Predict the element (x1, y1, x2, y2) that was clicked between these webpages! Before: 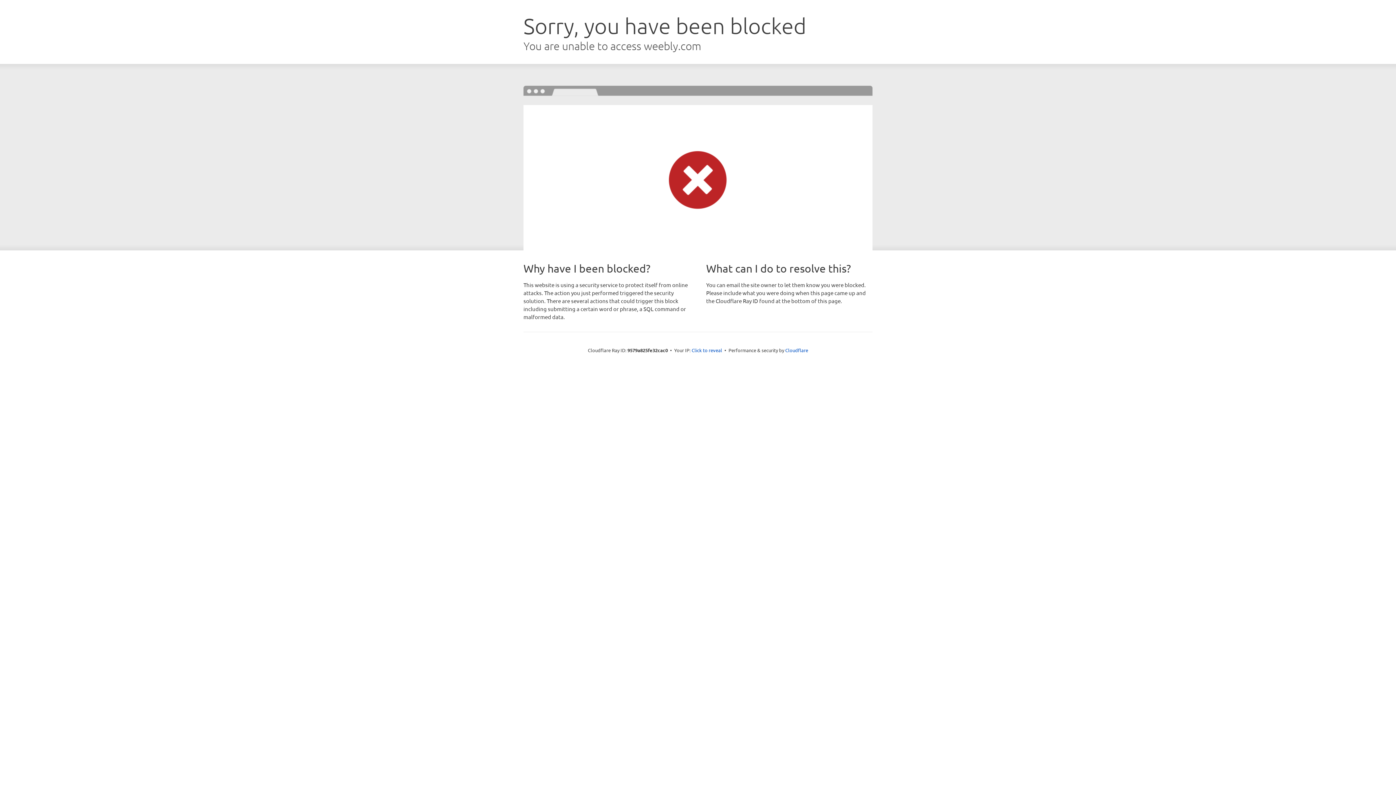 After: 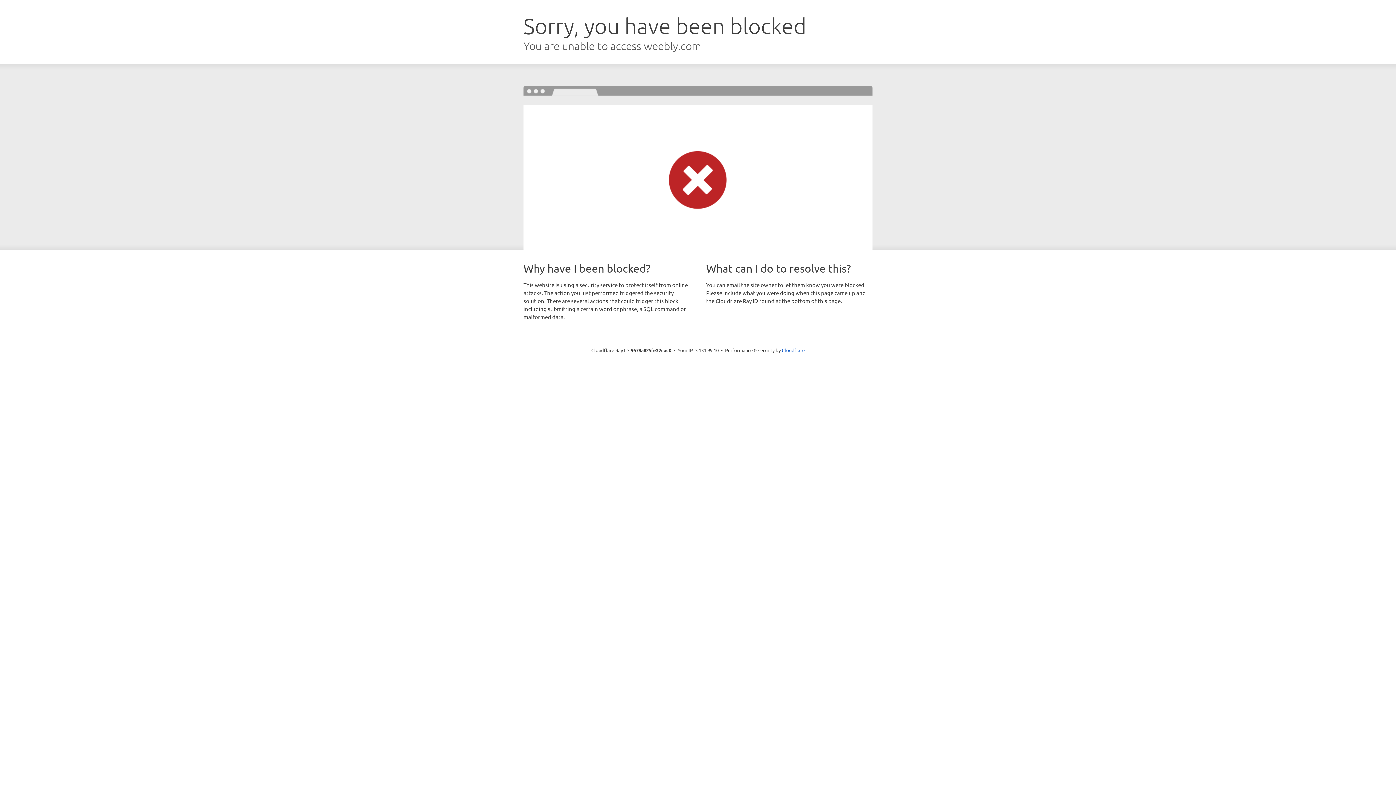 Action: label: Click to reveal bbox: (691, 346, 722, 353)